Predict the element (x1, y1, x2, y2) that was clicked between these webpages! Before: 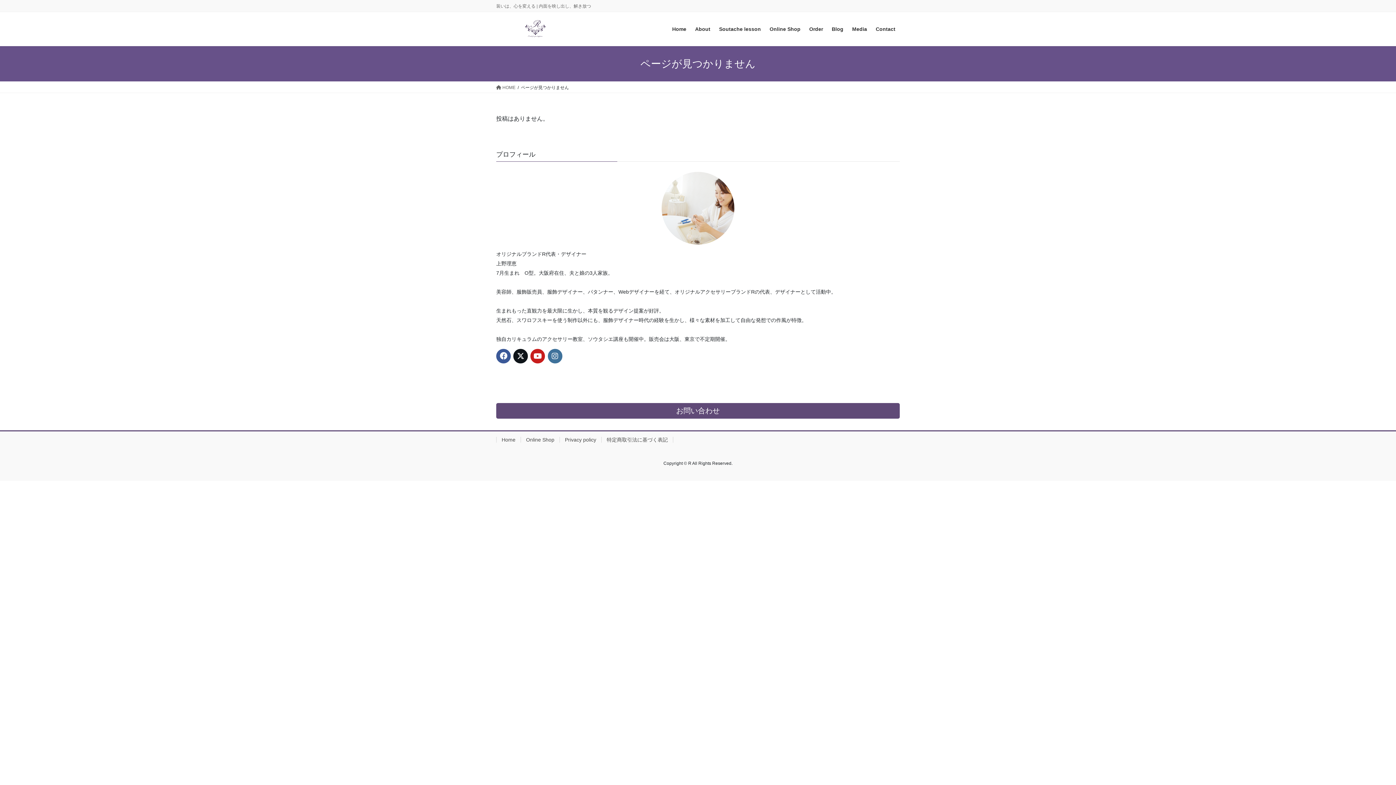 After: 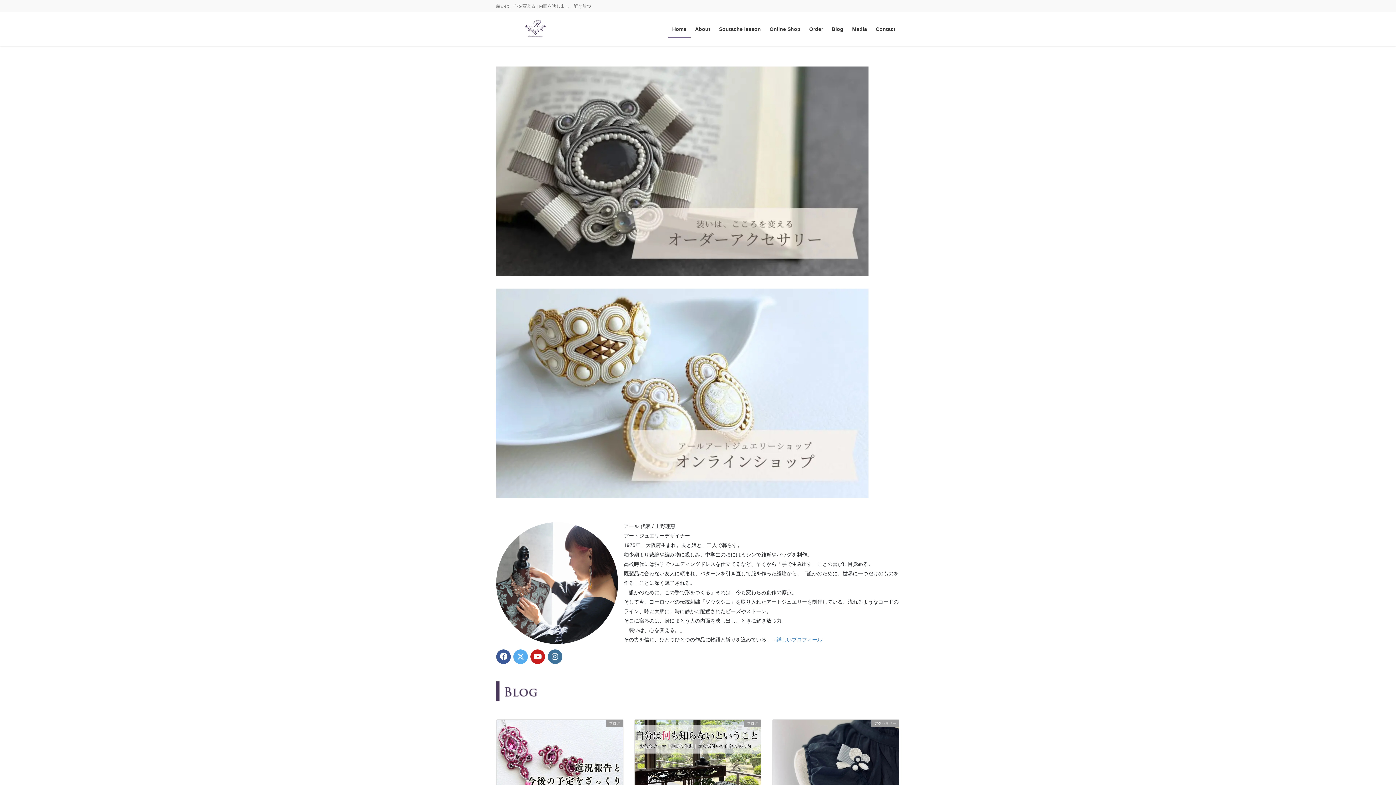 Action: bbox: (668, 20, 690, 37) label: Home